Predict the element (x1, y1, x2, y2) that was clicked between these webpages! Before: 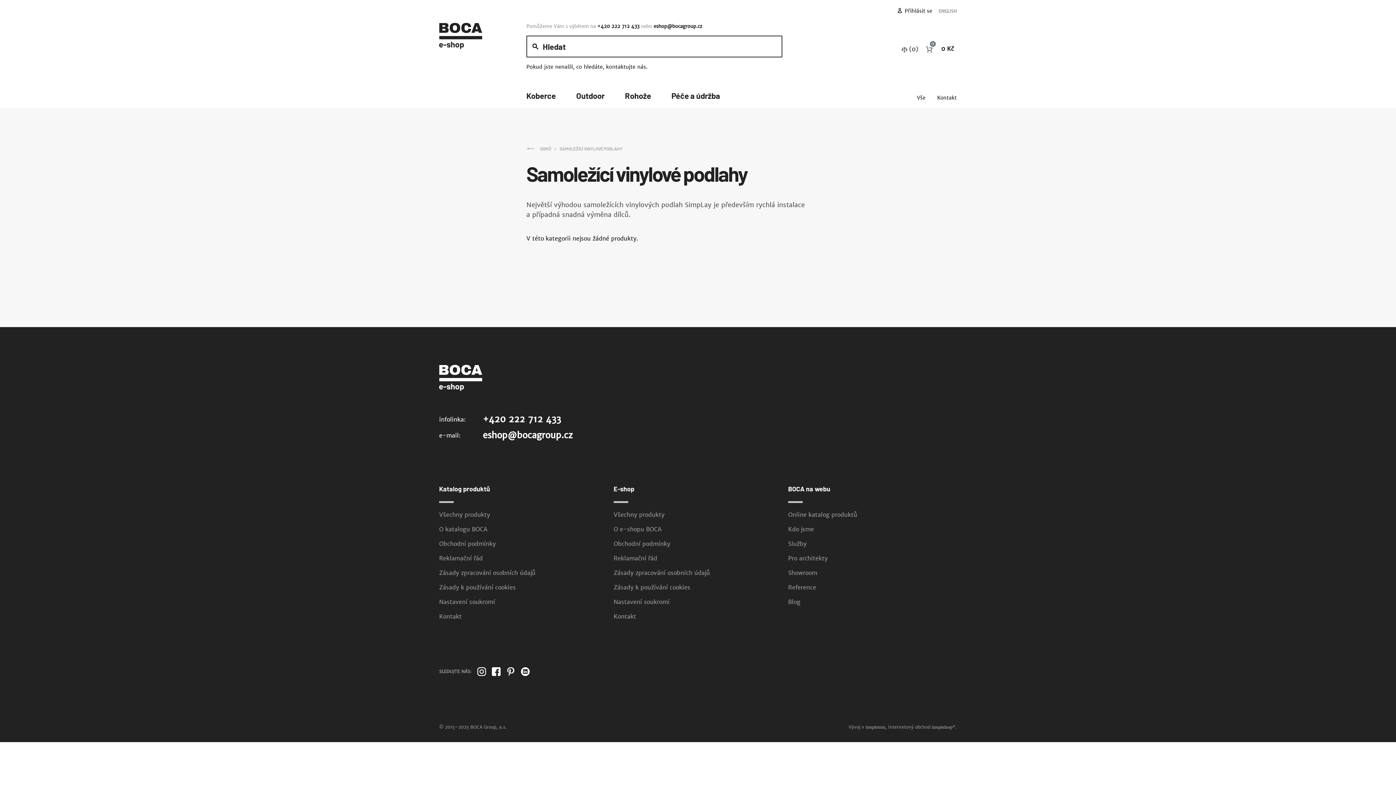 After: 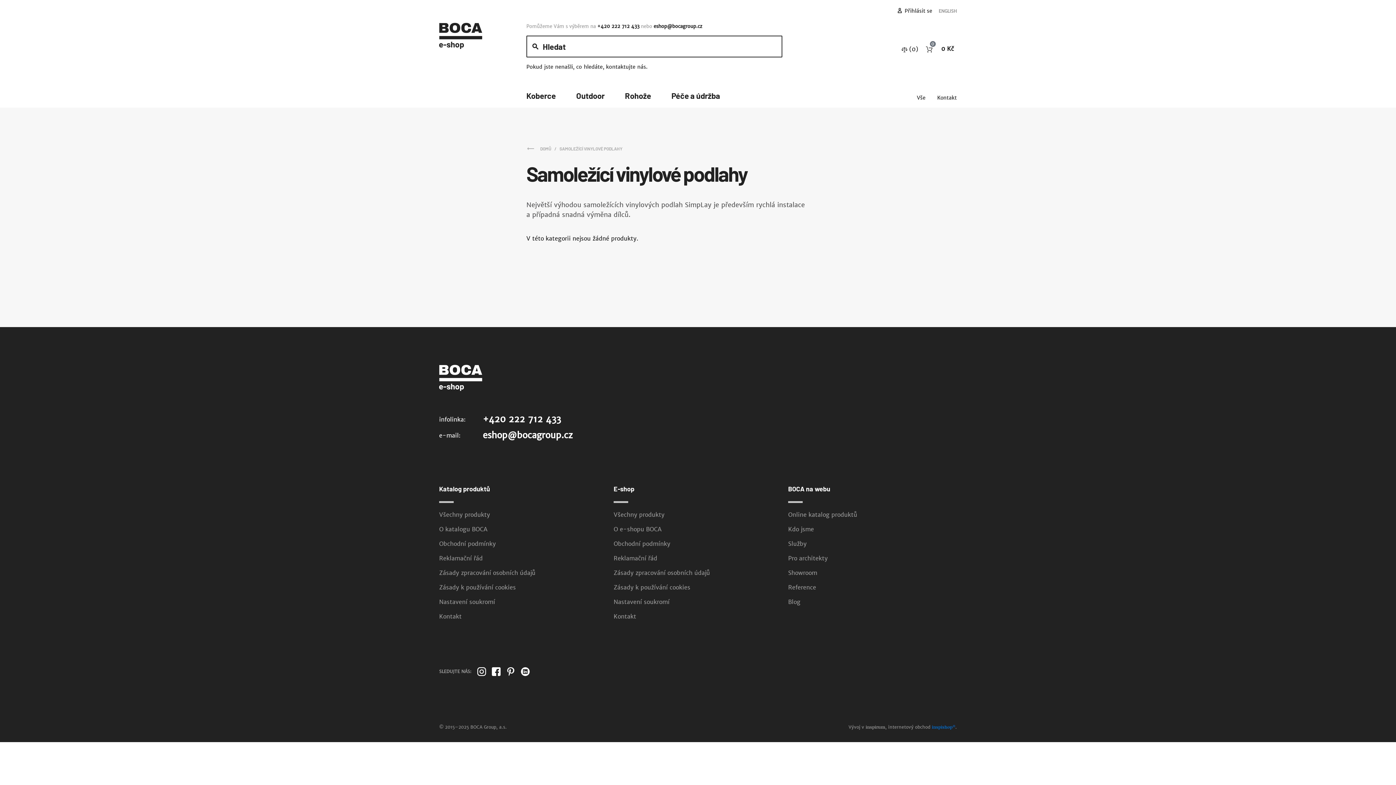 Action: bbox: (932, 724, 955, 730) label: inspishop®